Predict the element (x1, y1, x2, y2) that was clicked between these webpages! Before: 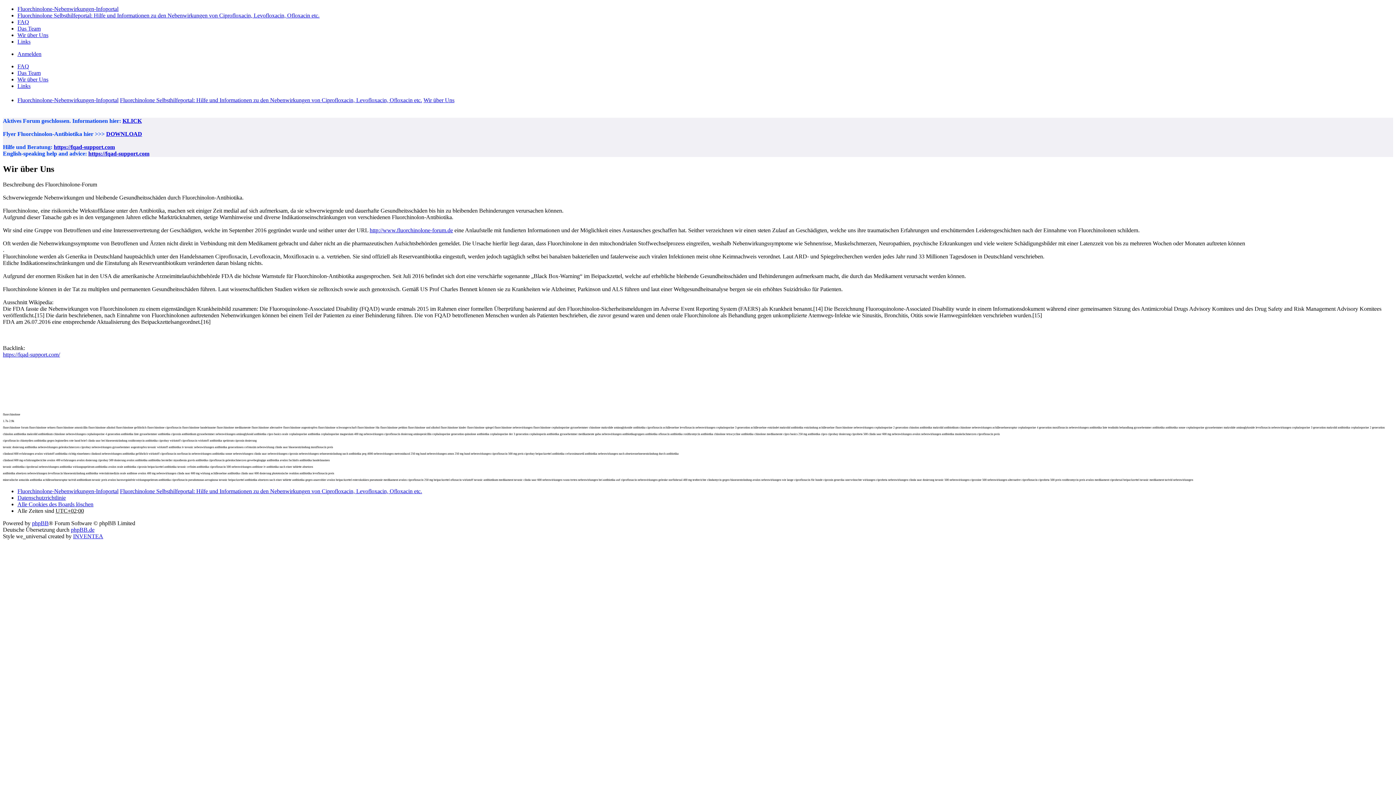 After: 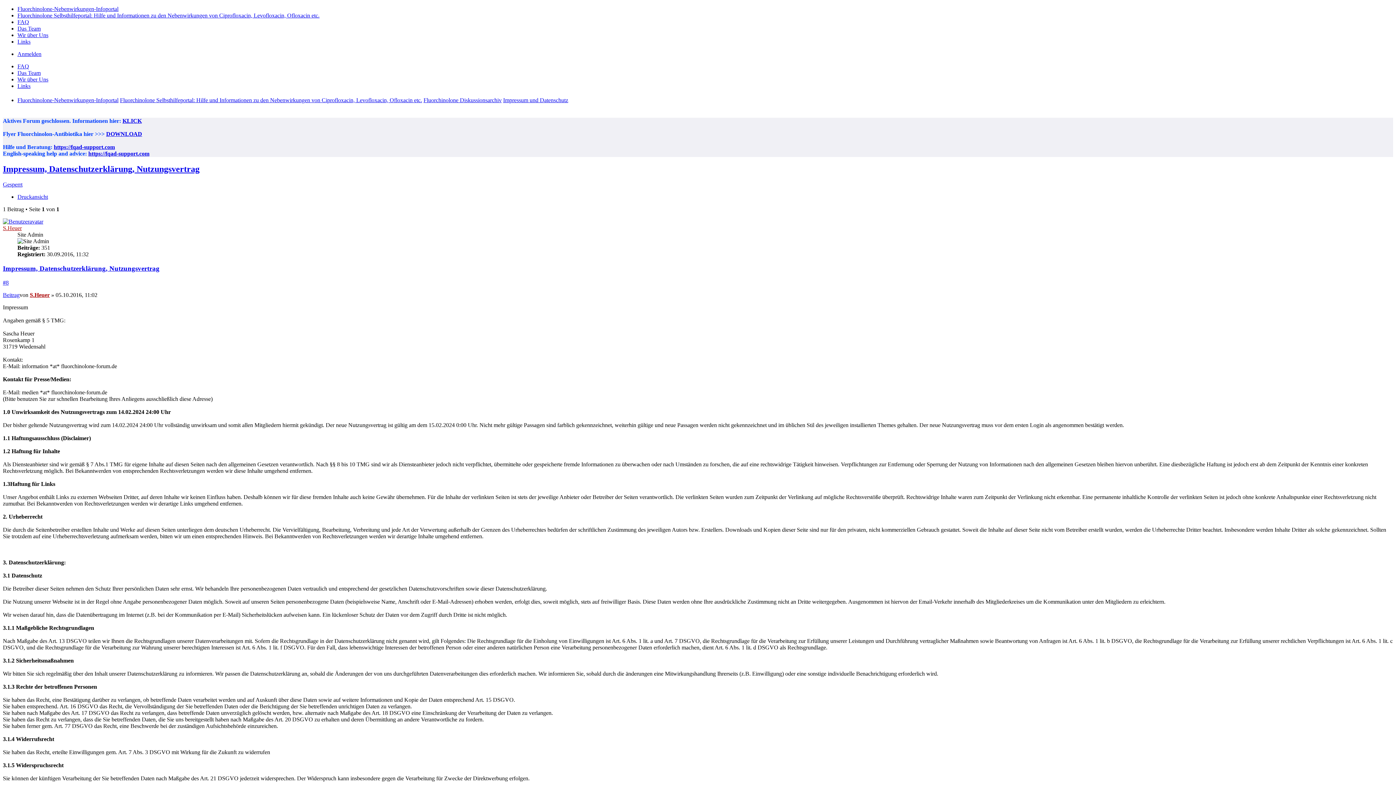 Action: label: Datenschutzrichtlinie bbox: (17, 495, 65, 501)